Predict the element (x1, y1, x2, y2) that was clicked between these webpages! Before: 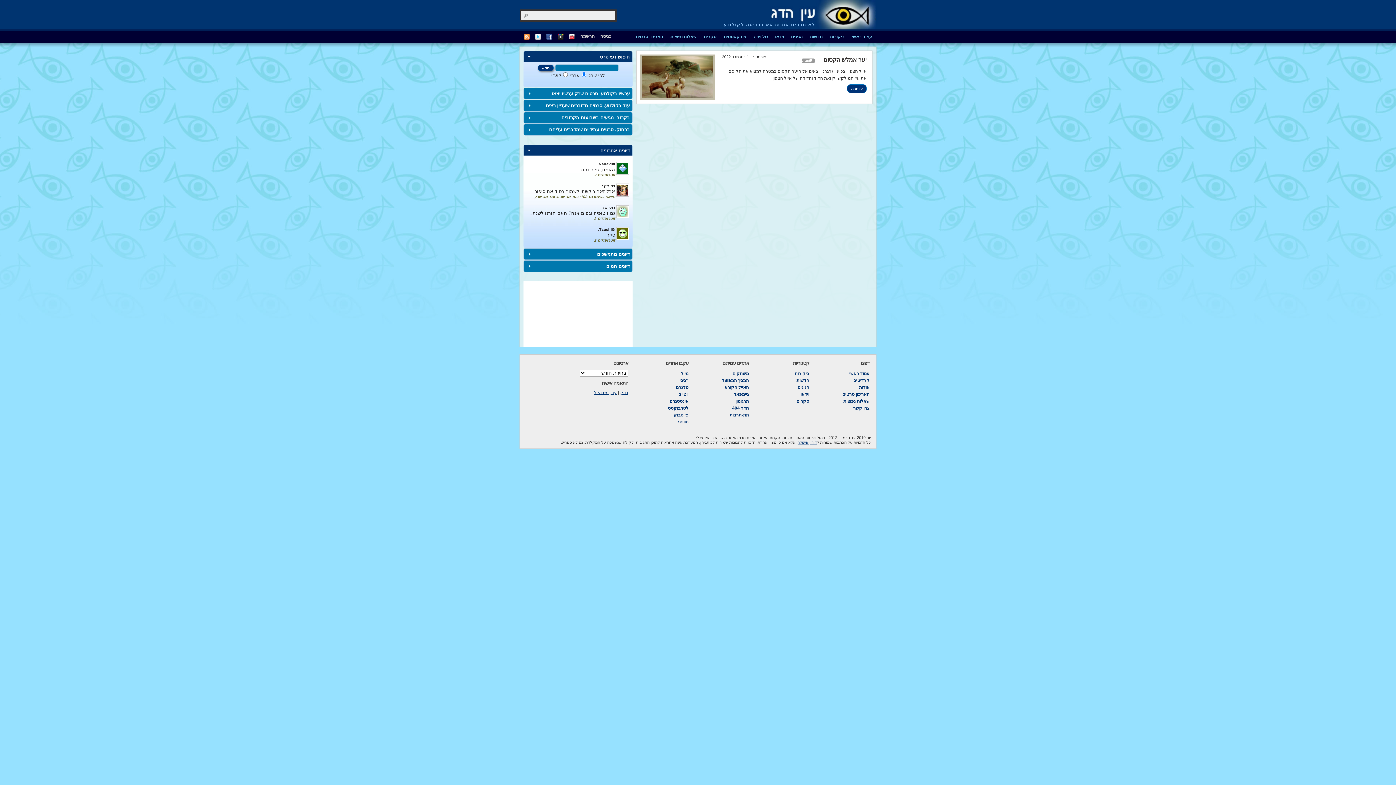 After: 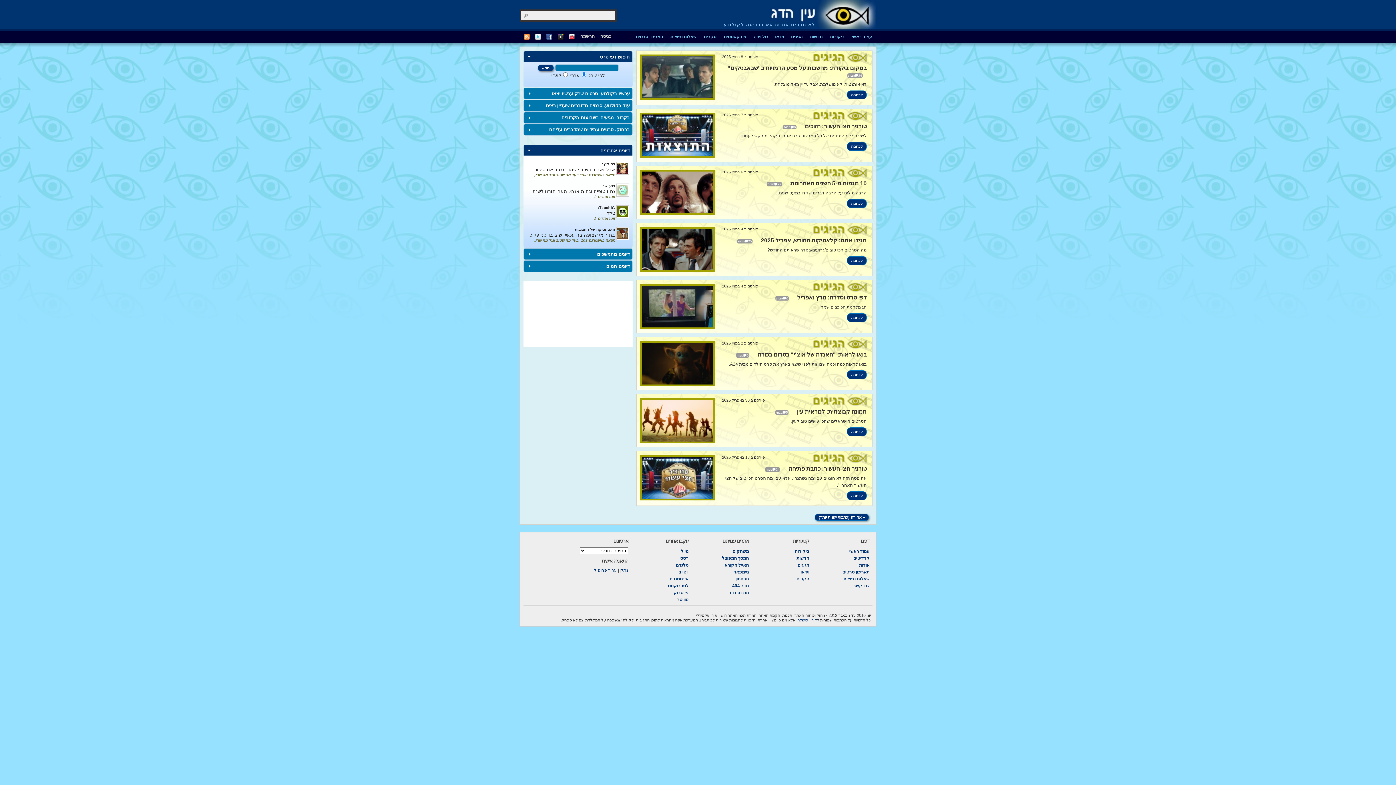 Action: bbox: (797, 384, 809, 390) label: הגיגים